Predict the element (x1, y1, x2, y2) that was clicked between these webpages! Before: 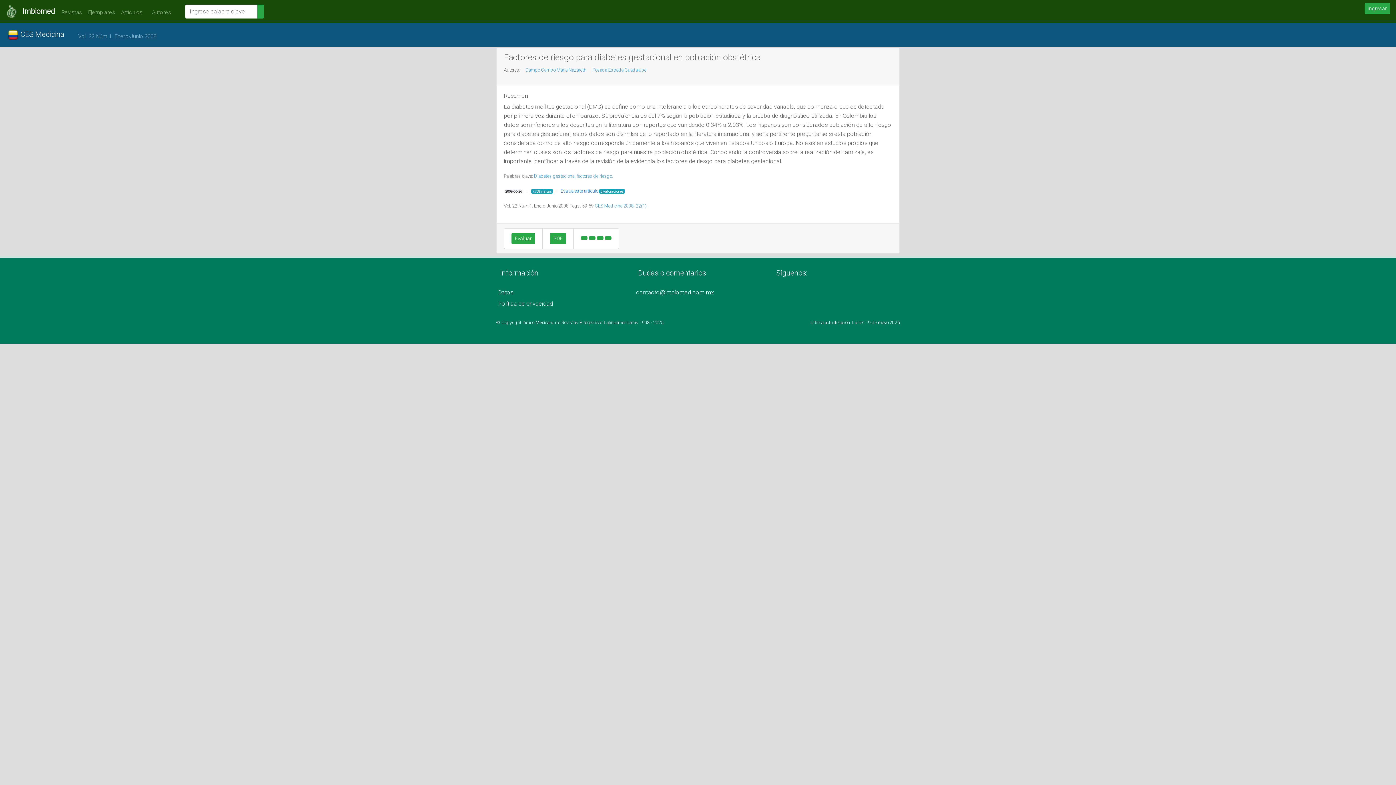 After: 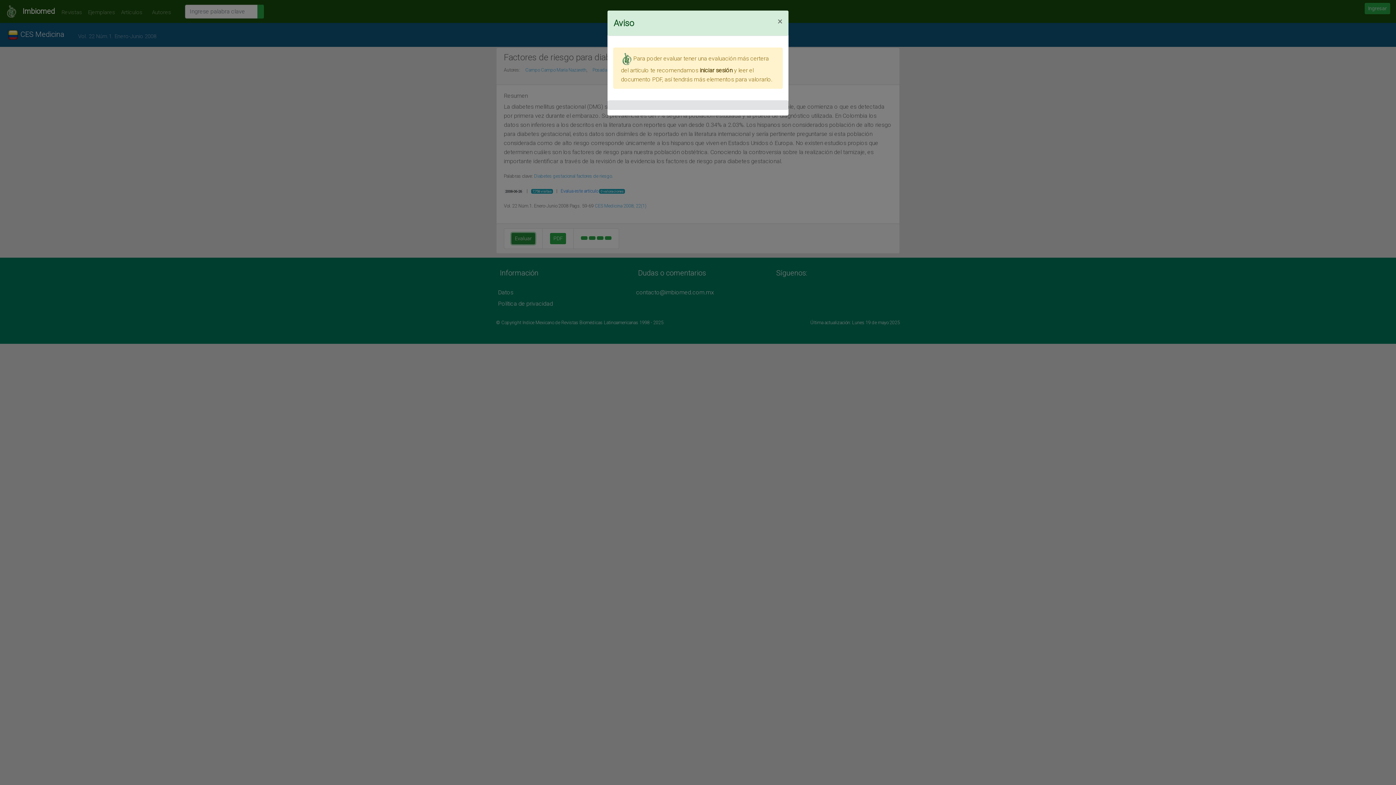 Action: label: Evaluar bbox: (511, 233, 535, 244)